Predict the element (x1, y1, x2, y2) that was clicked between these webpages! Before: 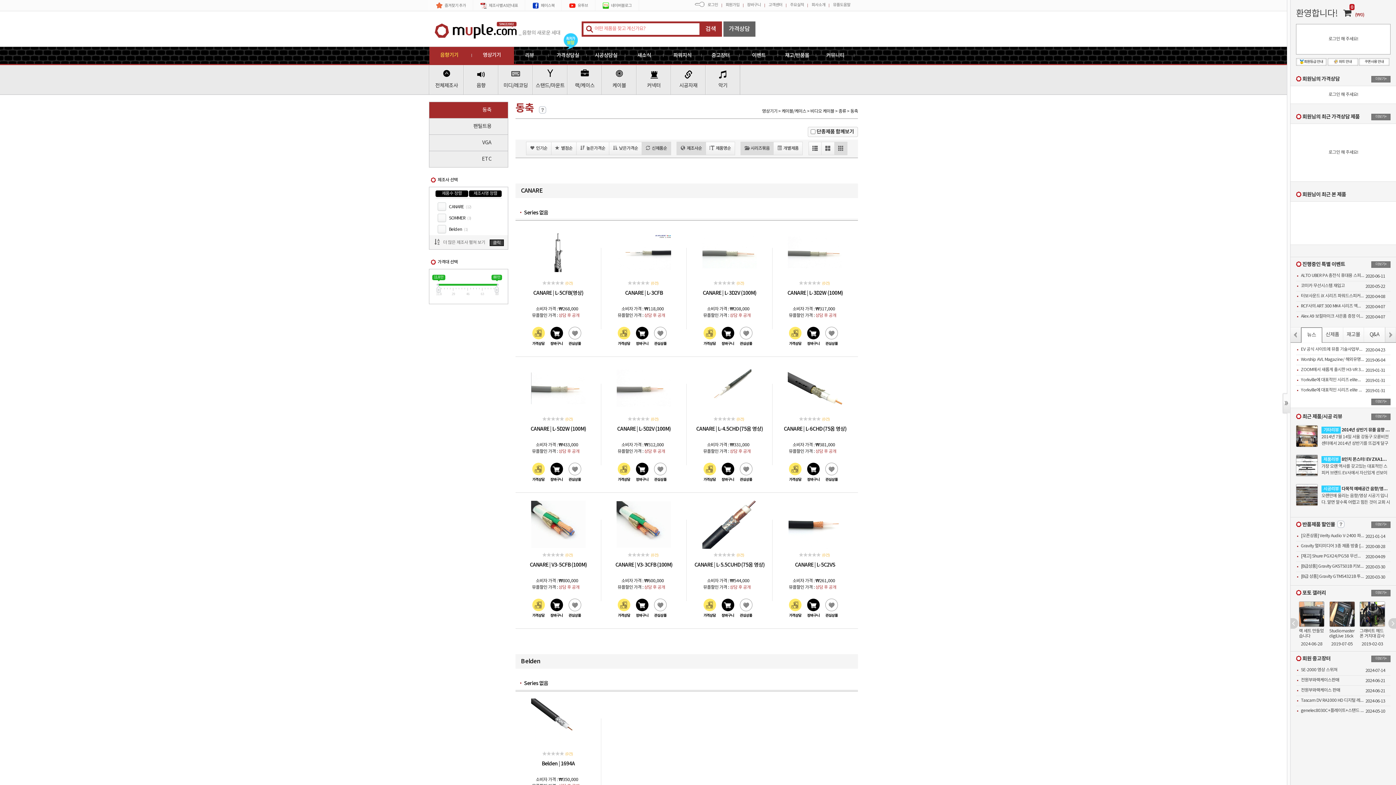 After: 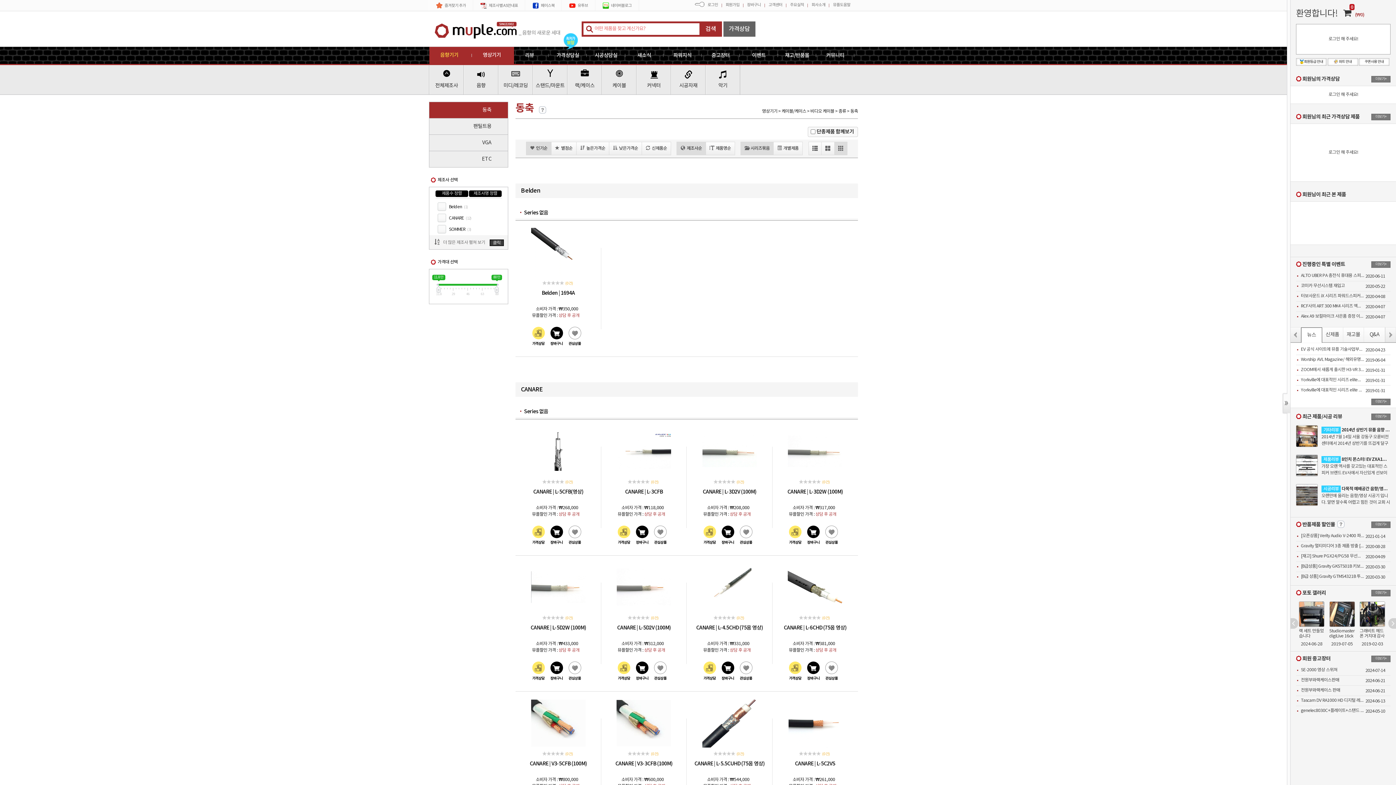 Action: bbox: (473, 191, 497, 196) label: 제조사명 정렬